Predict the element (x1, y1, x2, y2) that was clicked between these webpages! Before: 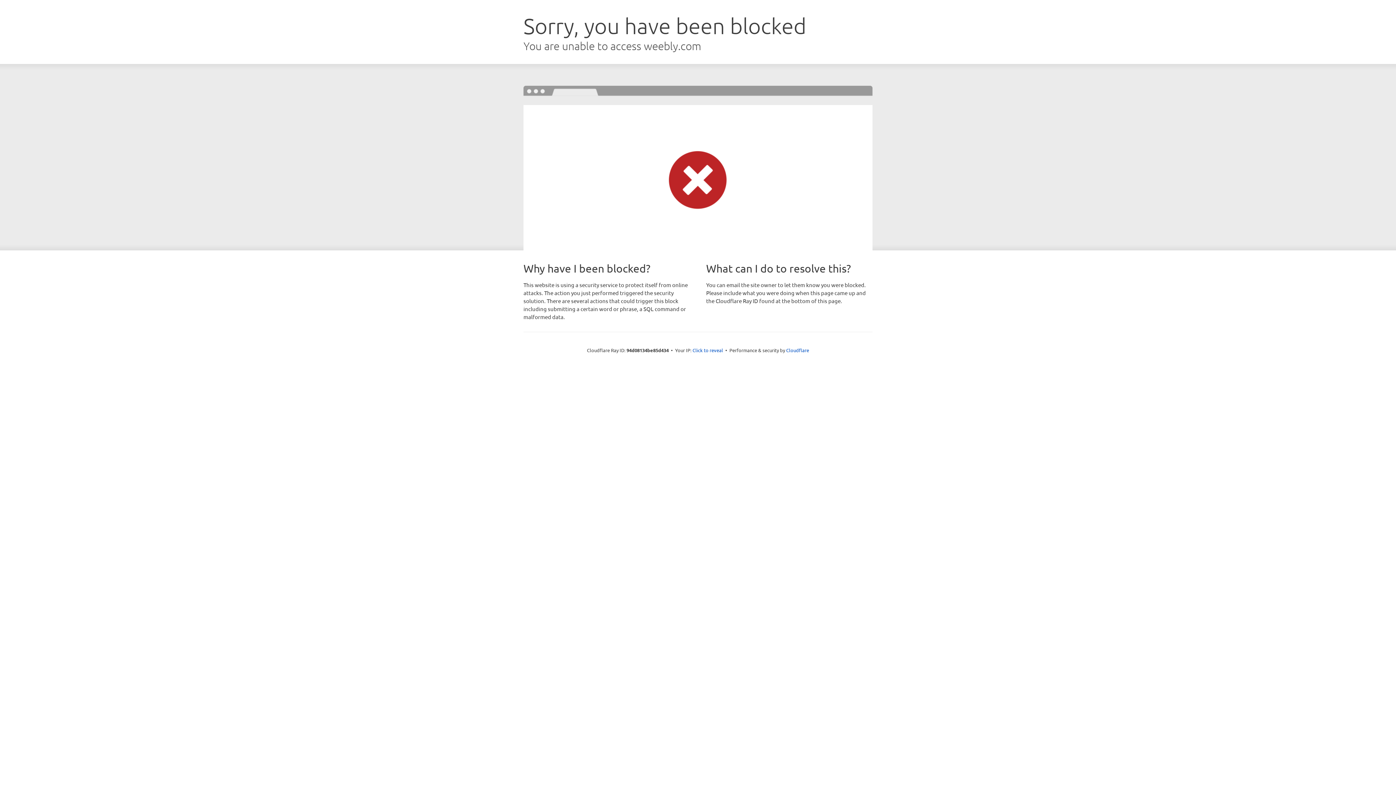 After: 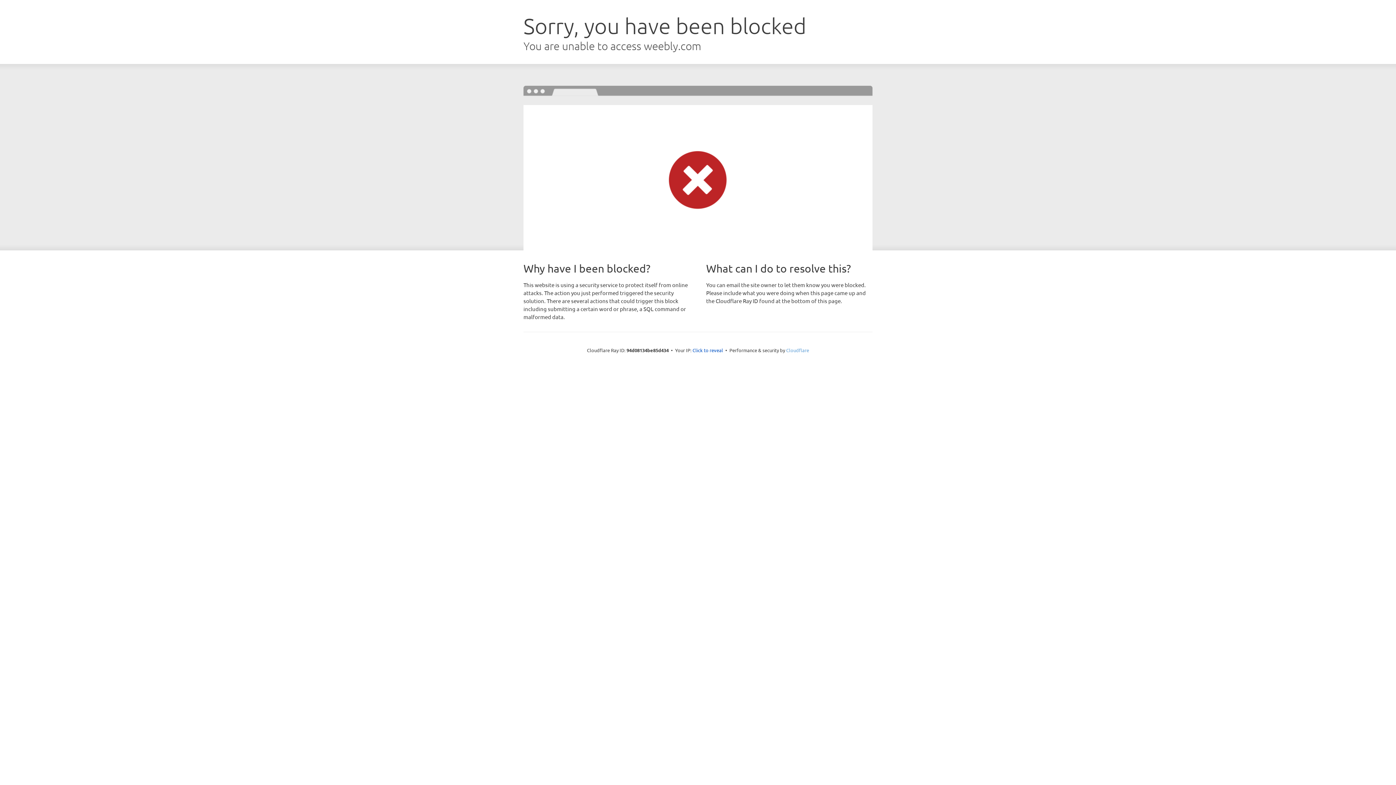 Action: bbox: (786, 347, 809, 353) label: Cloudflare